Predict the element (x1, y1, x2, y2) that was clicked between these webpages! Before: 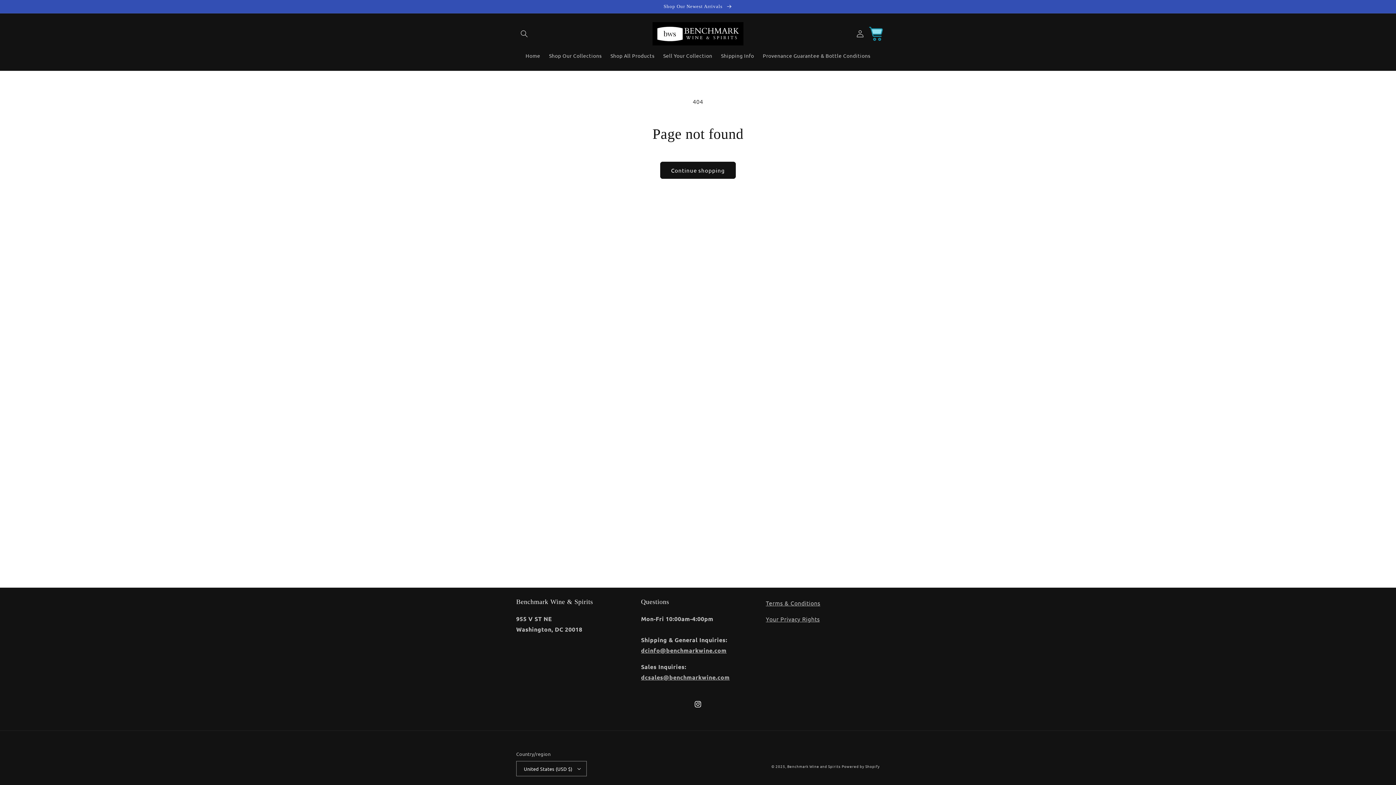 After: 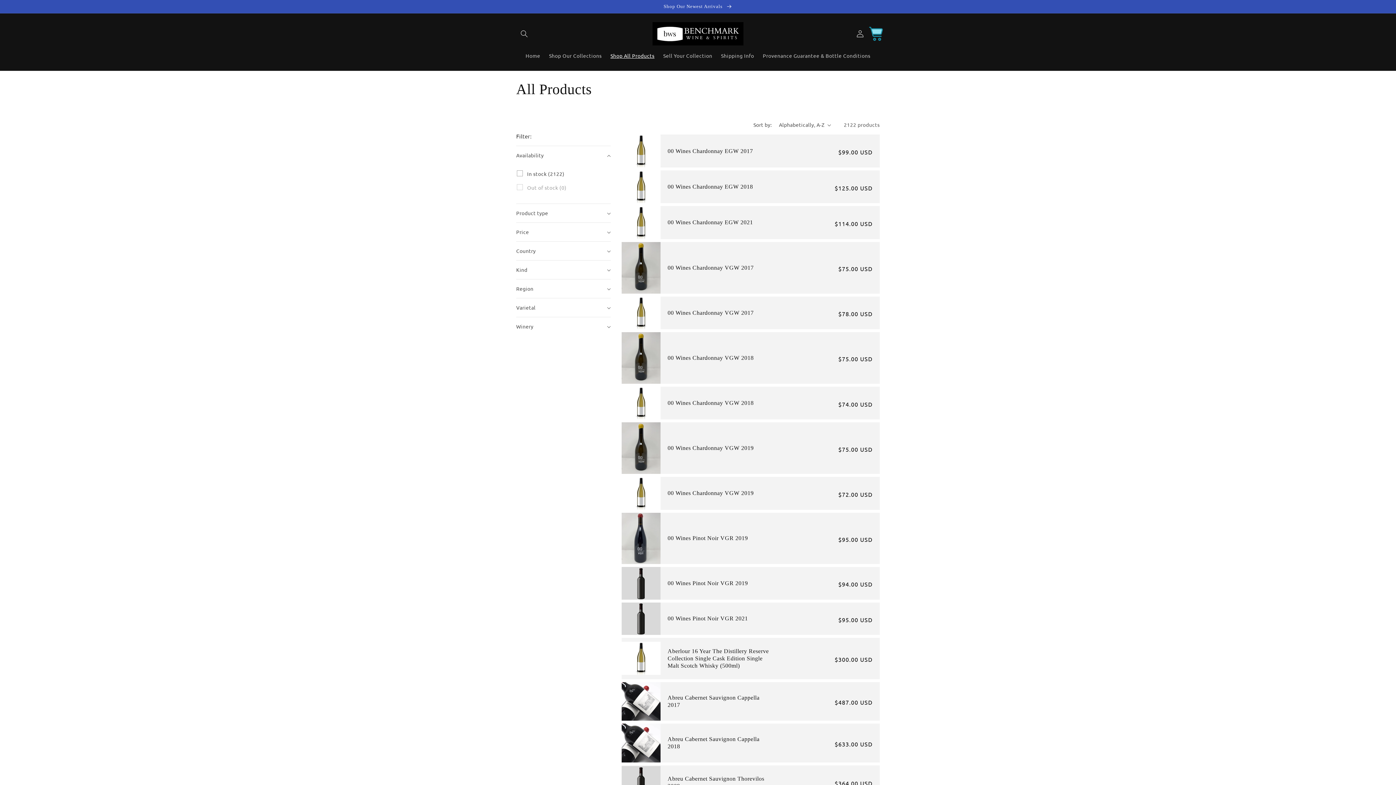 Action: bbox: (660, 161, 736, 179) label: Continue shopping